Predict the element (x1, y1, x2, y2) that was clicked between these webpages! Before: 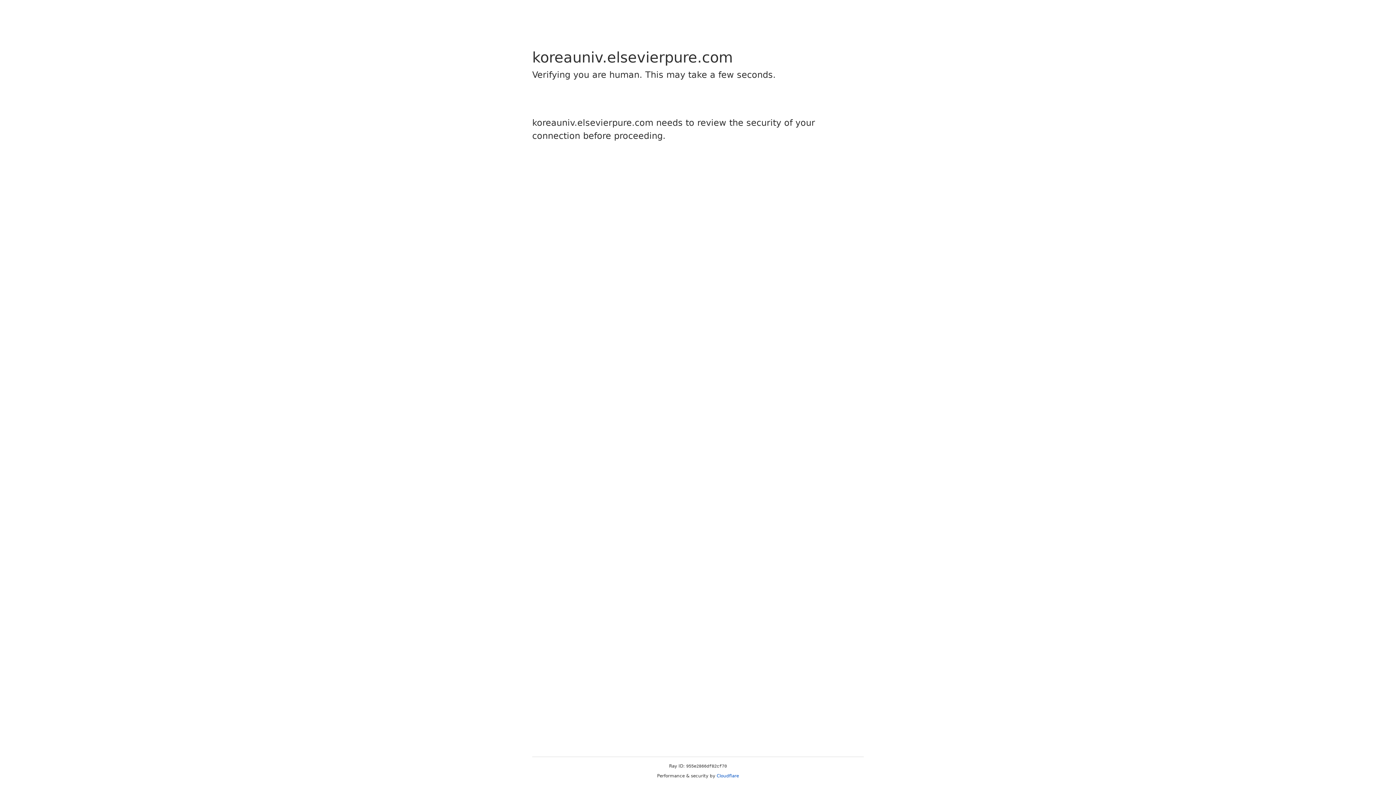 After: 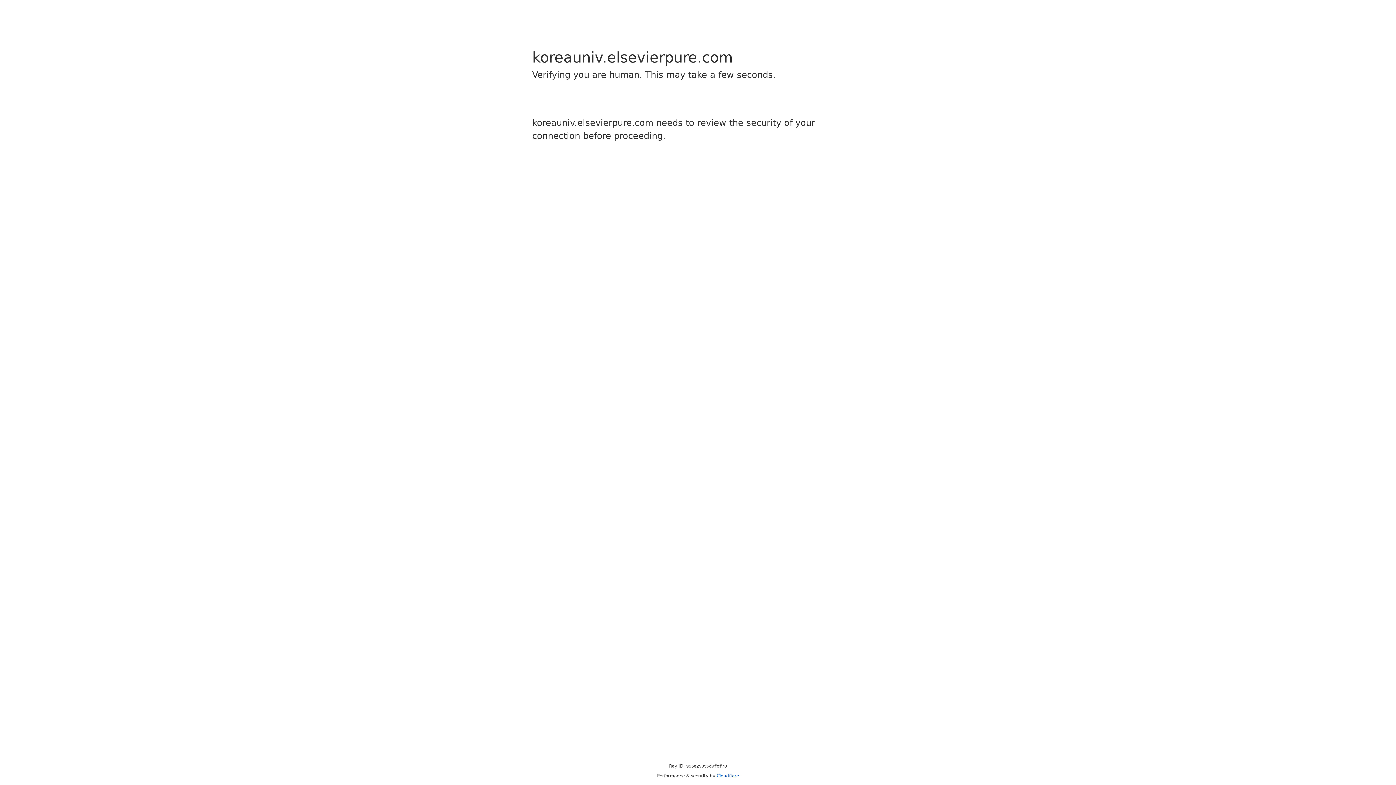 Action: label: Cloudflare bbox: (716, 773, 739, 778)